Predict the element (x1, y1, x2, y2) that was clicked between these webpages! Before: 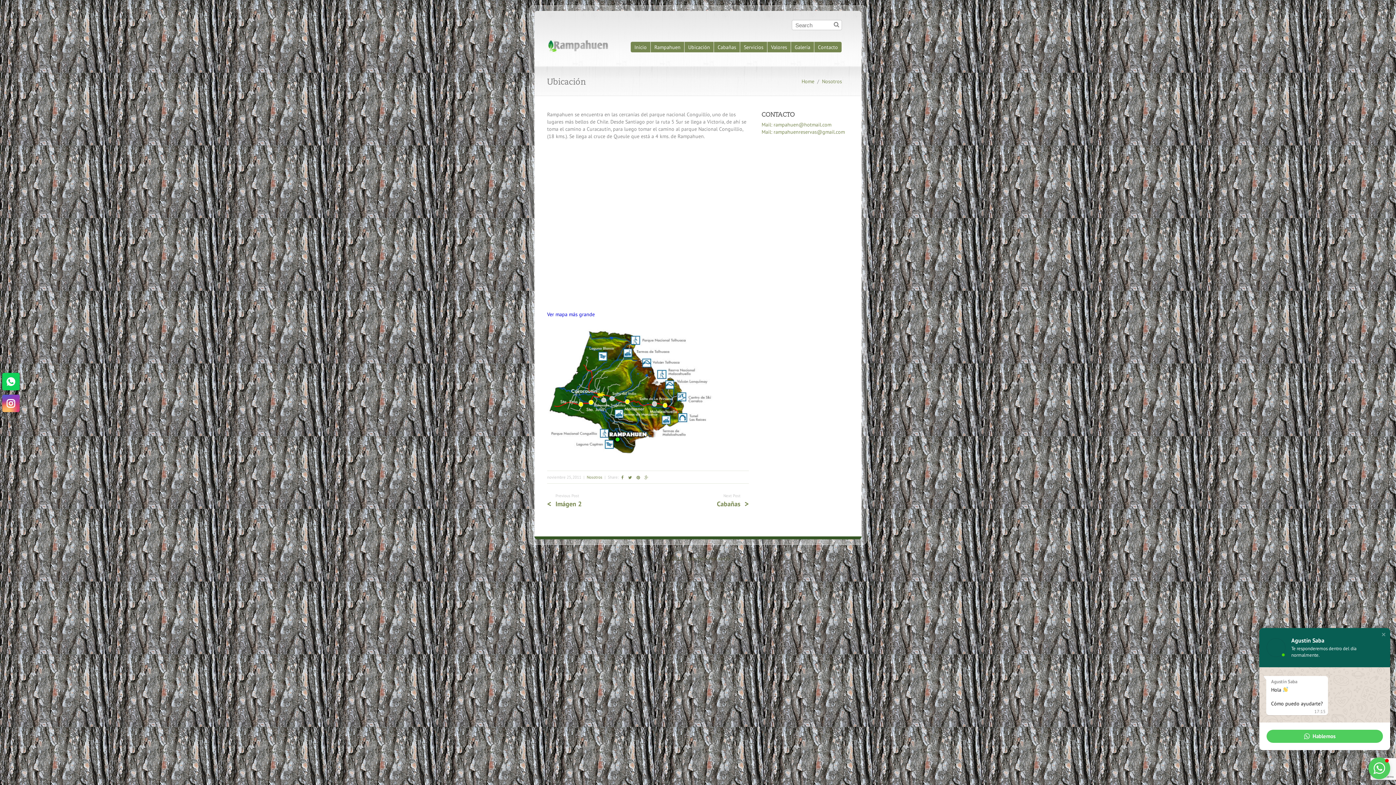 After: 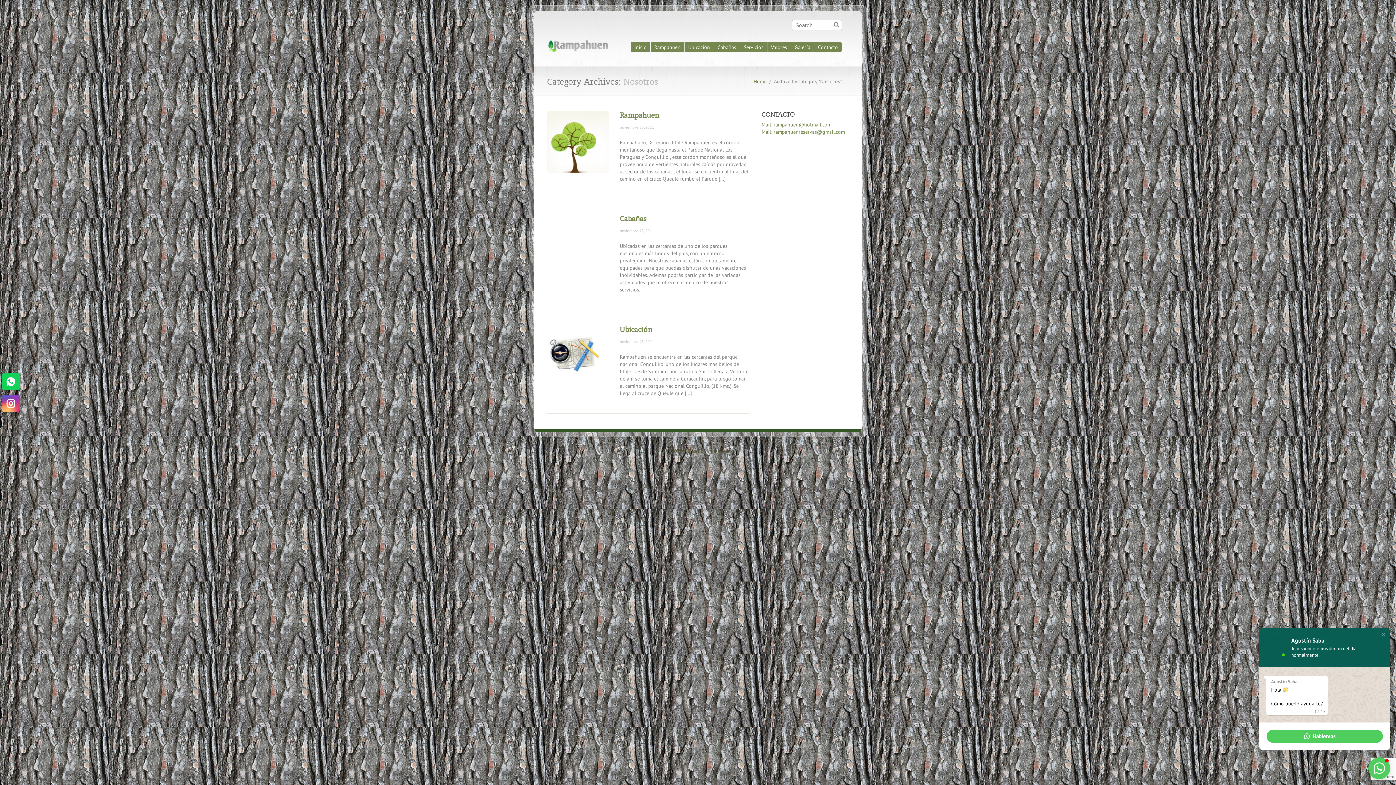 Action: bbox: (822, 78, 842, 84) label: Nosotros